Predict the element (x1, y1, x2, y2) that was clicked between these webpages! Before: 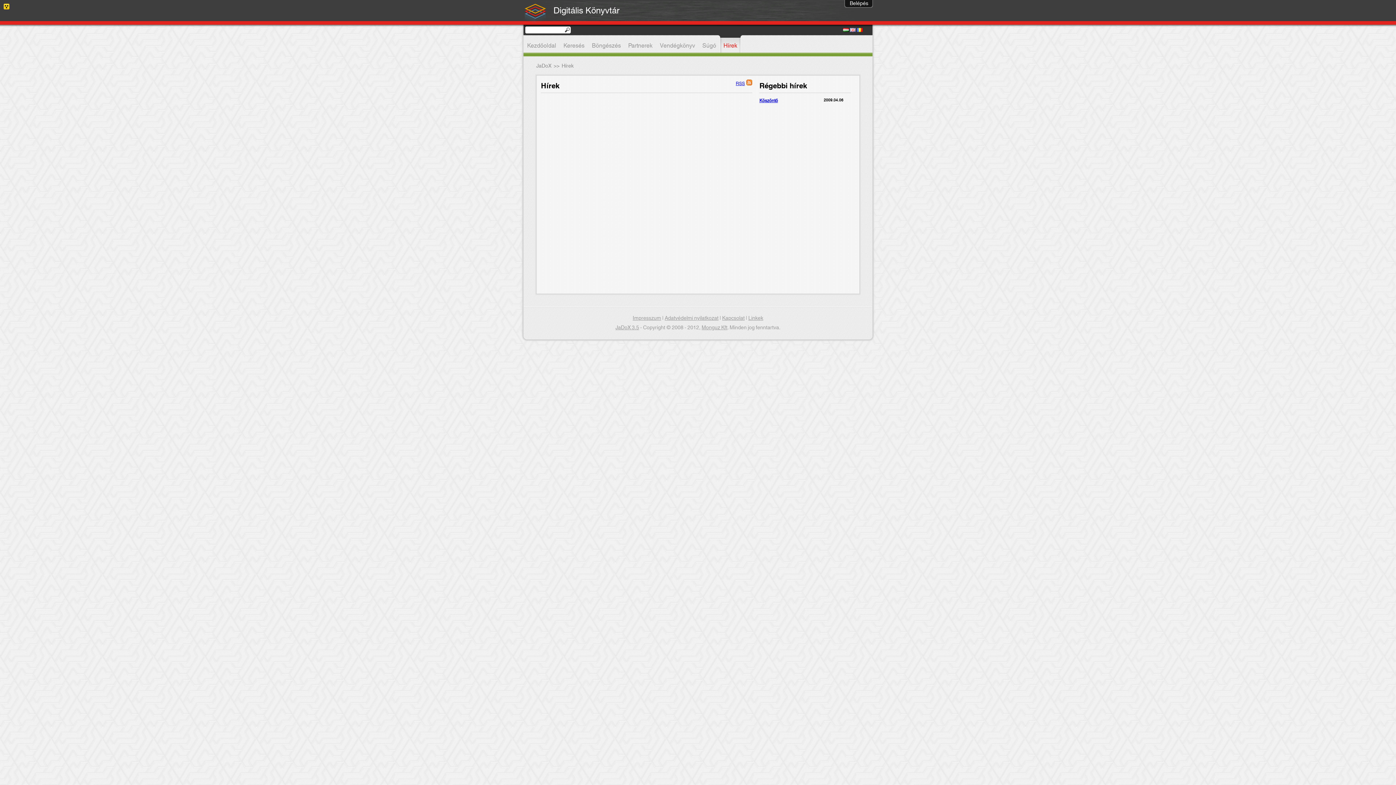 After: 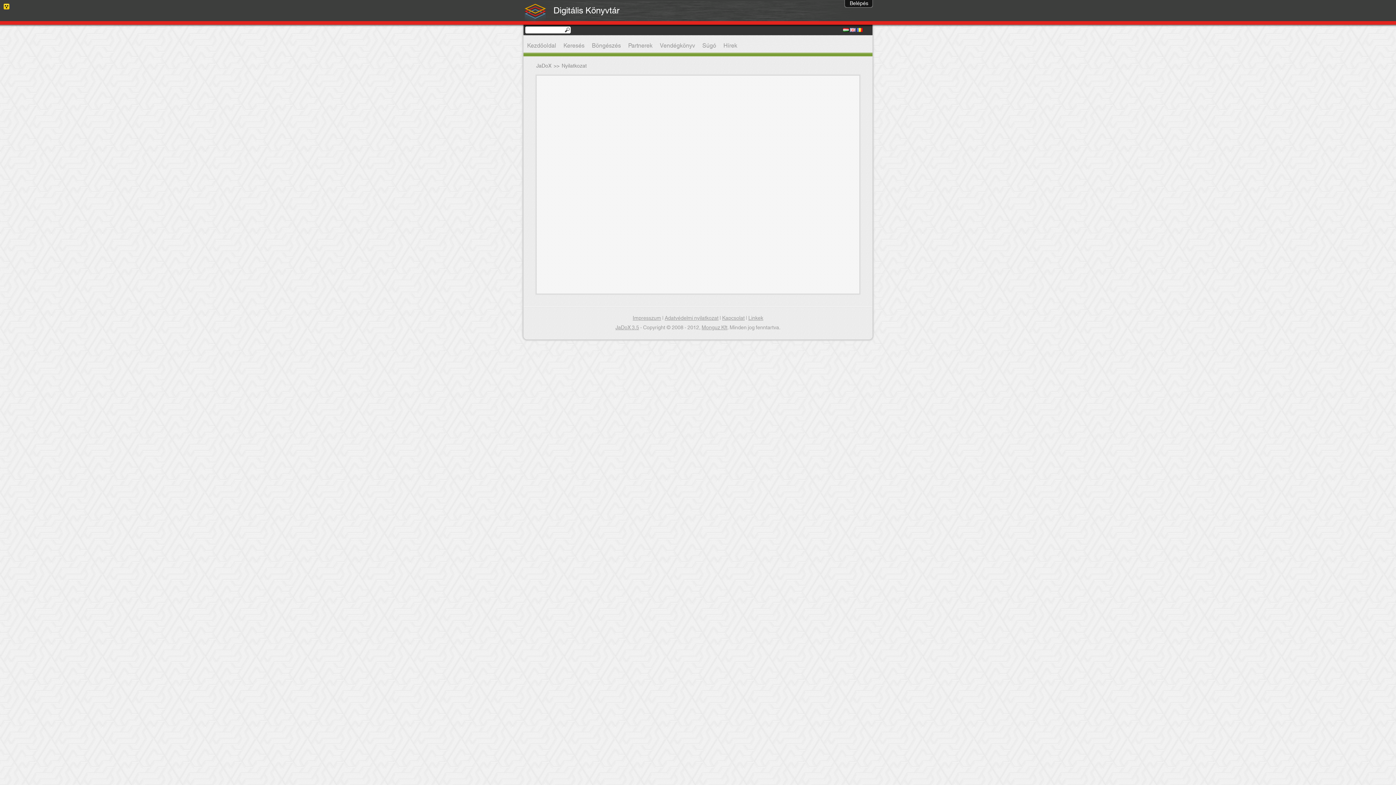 Action: bbox: (664, 313, 718, 323) label: Adatvédelmi nyilatkozat